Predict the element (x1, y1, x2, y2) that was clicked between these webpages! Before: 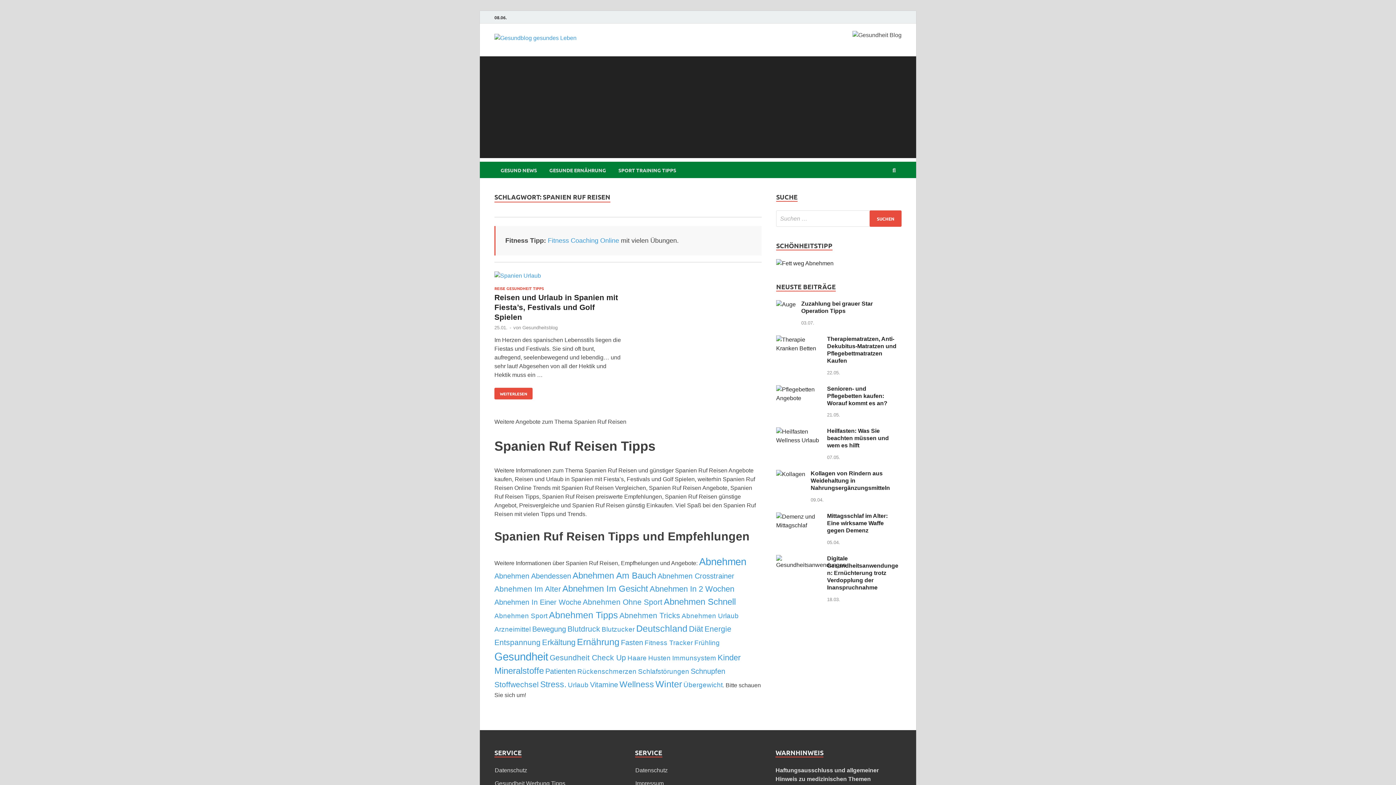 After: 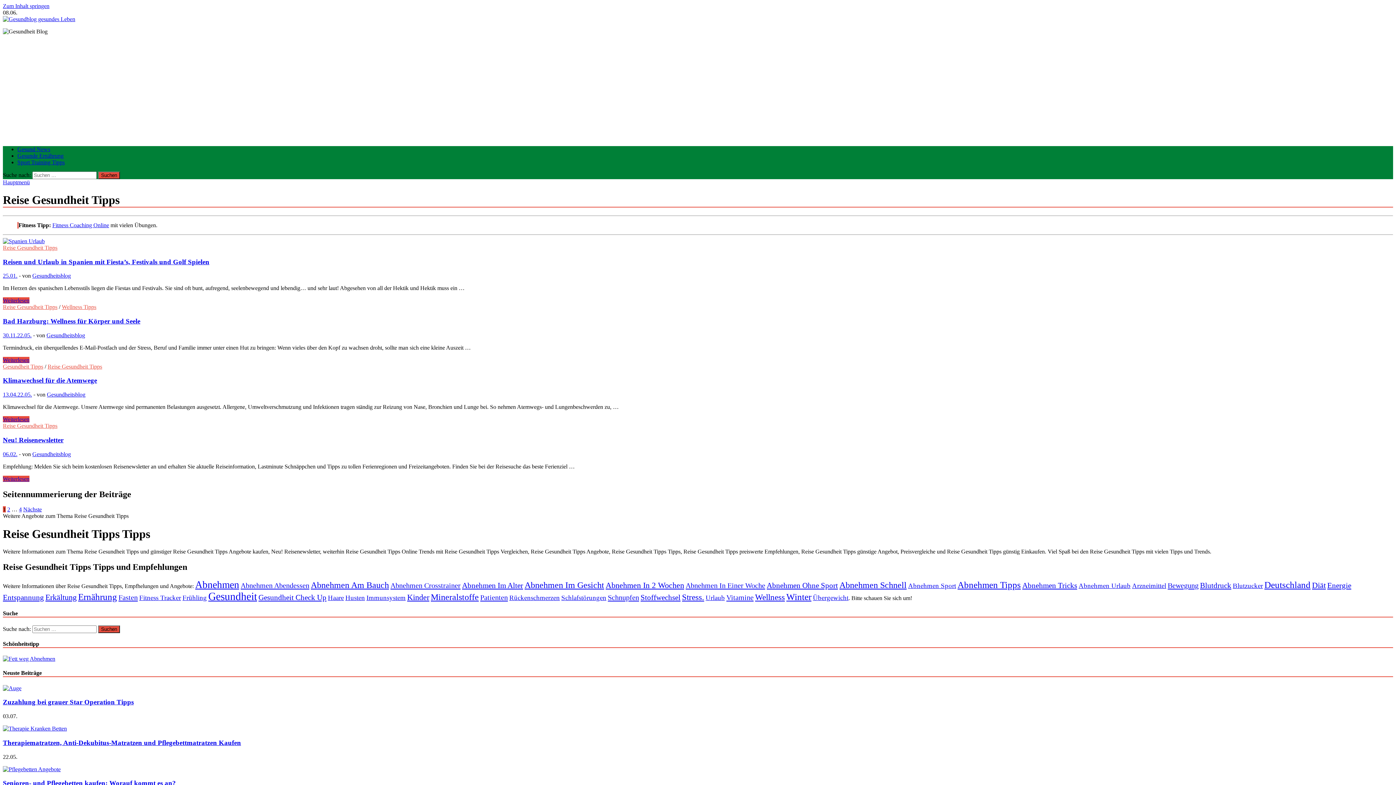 Action: bbox: (494, 285, 544, 291) label: REISE GESUNDHEIT TIPPS